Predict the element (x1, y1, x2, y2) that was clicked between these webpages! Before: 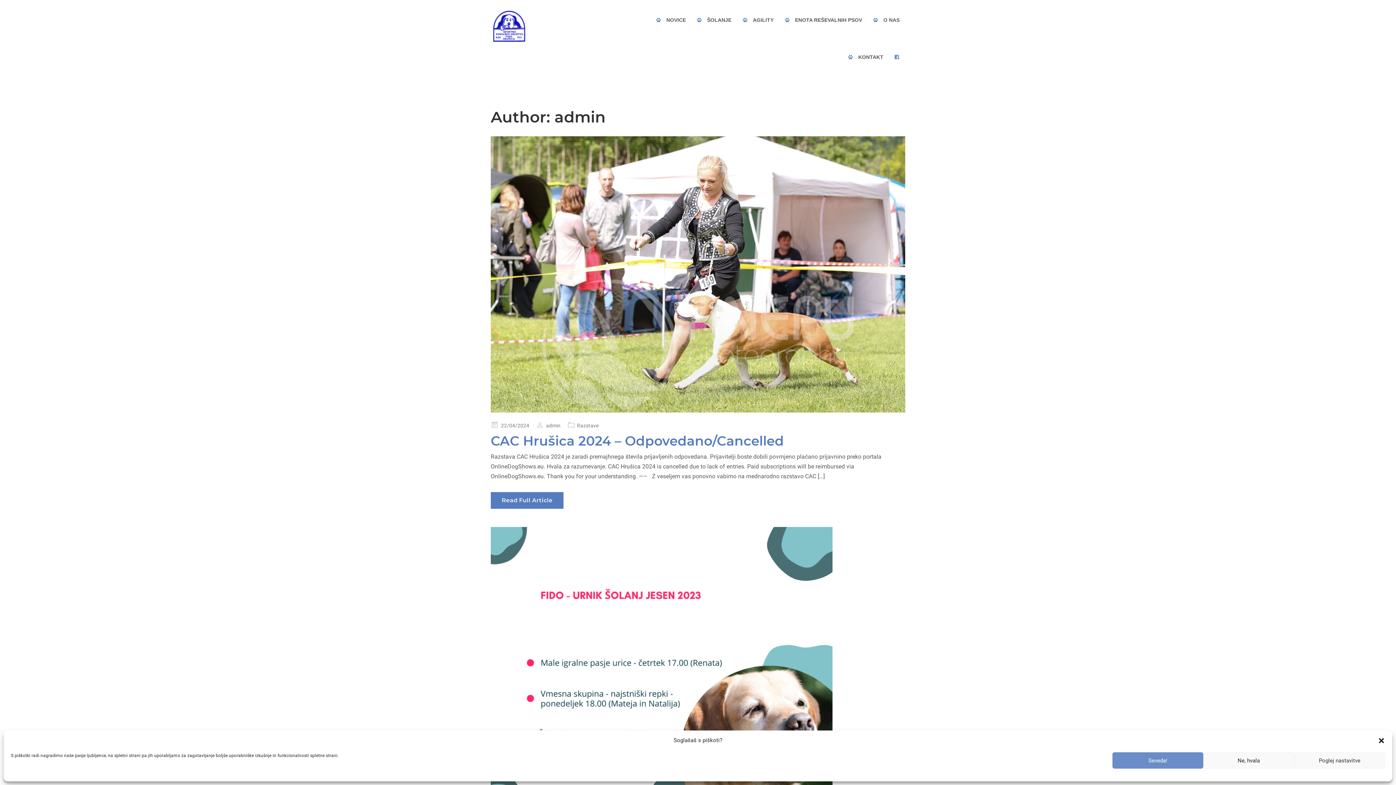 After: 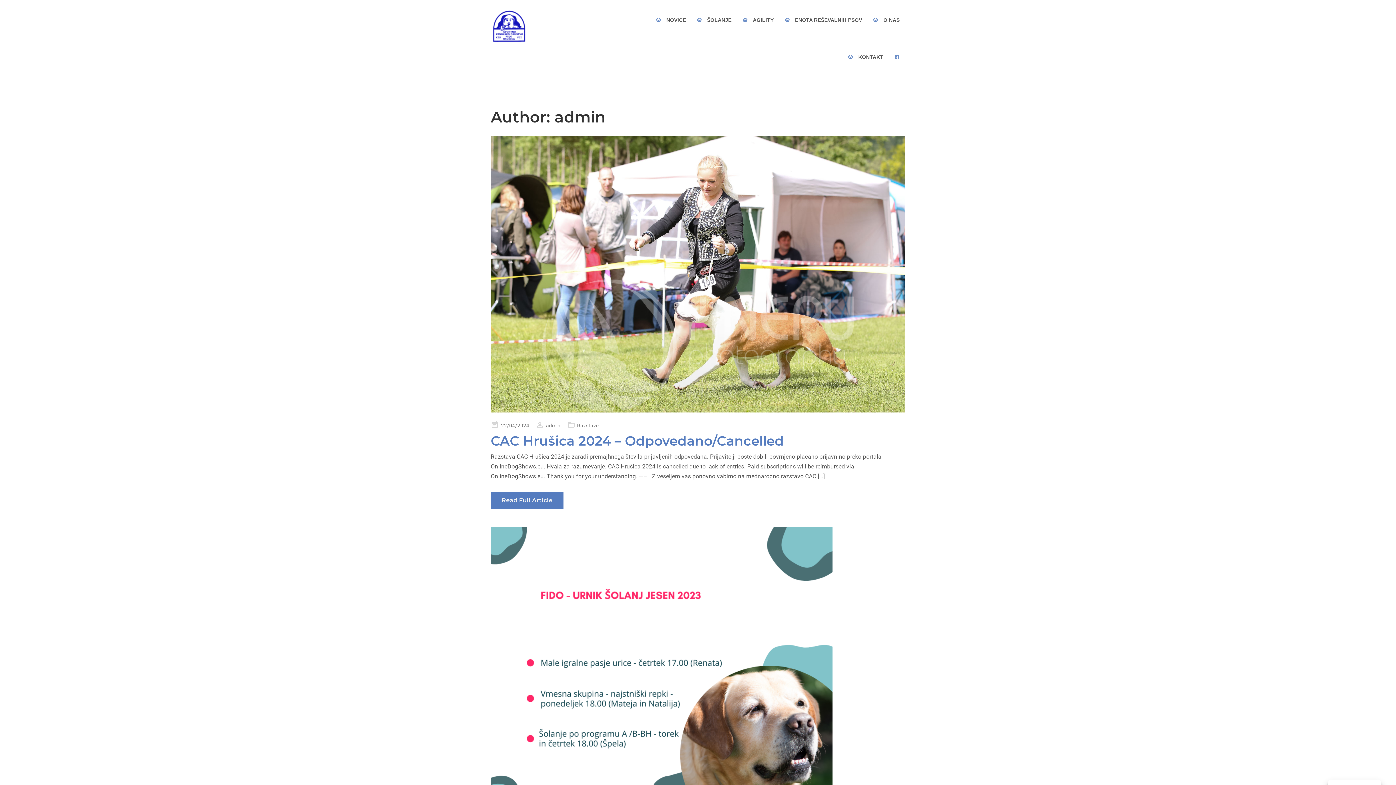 Action: bbox: (1378, 737, 1385, 744) label: Close dialog